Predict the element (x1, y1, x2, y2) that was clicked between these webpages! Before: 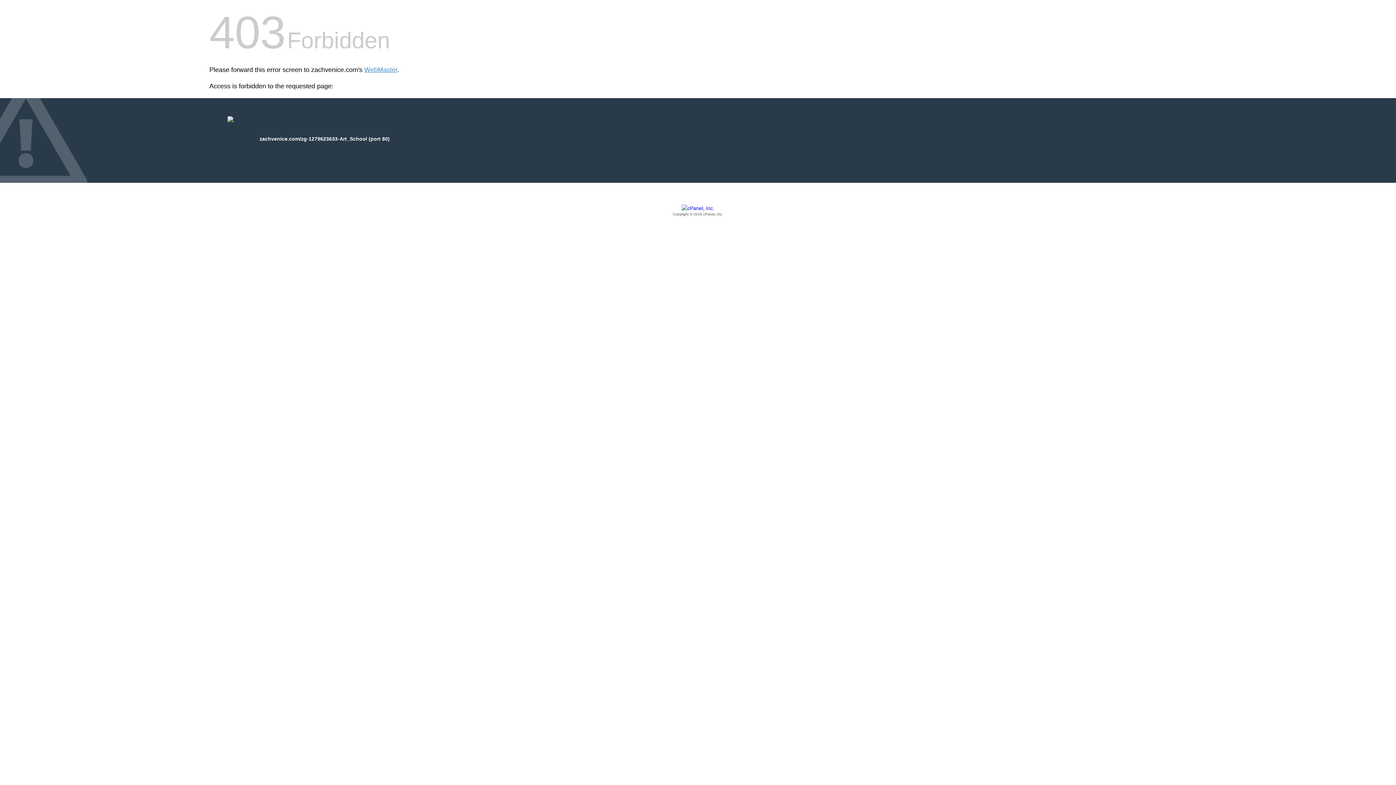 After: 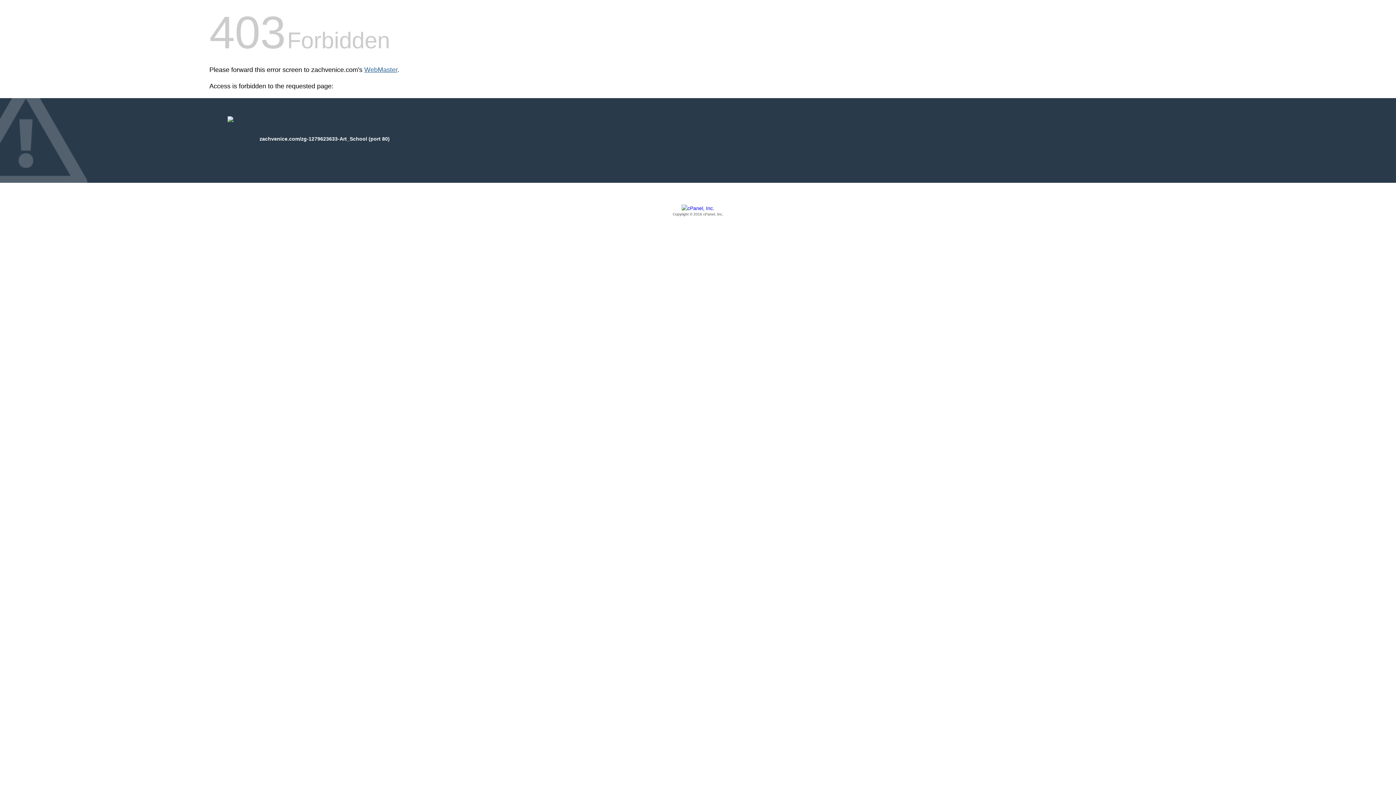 Action: label: WebMaster bbox: (364, 66, 397, 73)